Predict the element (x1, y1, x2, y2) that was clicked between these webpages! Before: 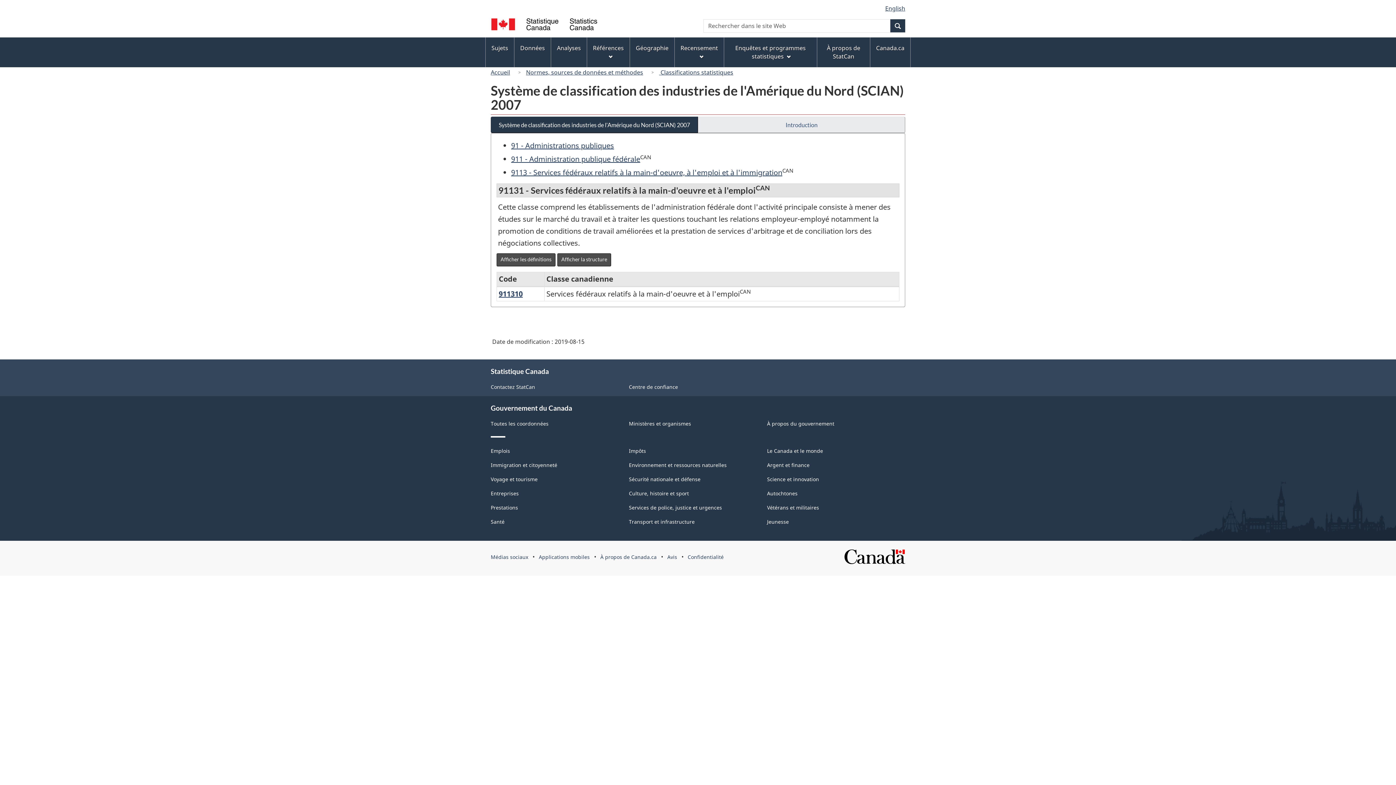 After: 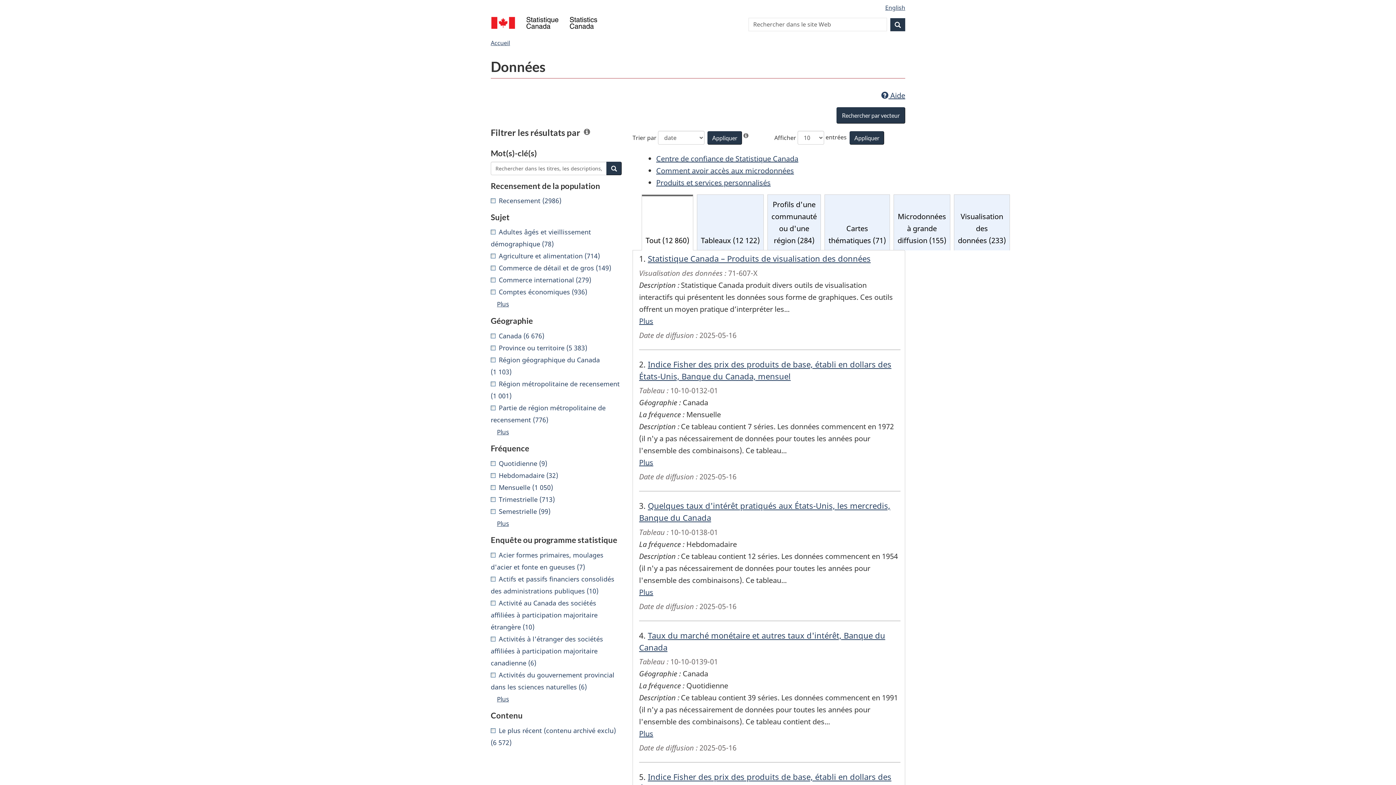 Action: bbox: (514, 38, 550, 58) label: Données